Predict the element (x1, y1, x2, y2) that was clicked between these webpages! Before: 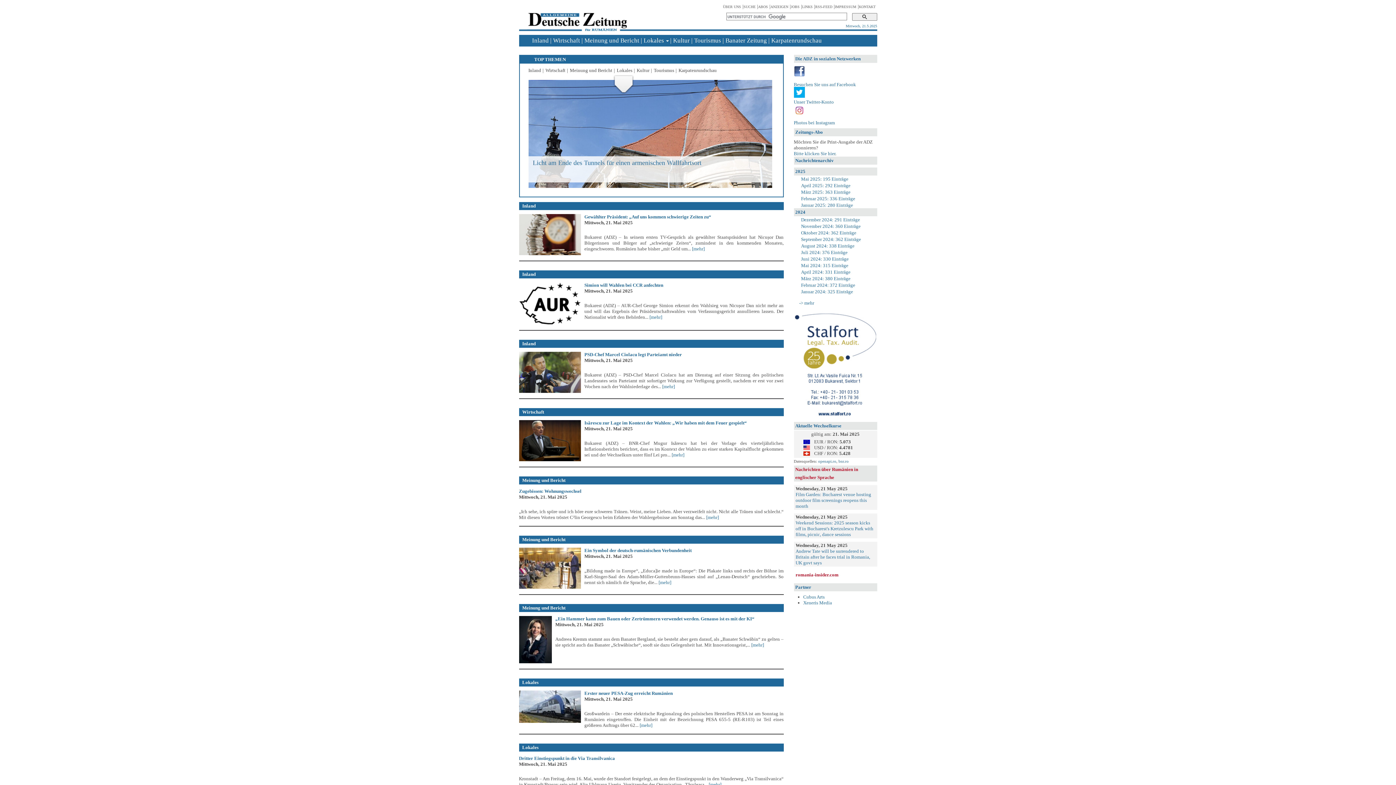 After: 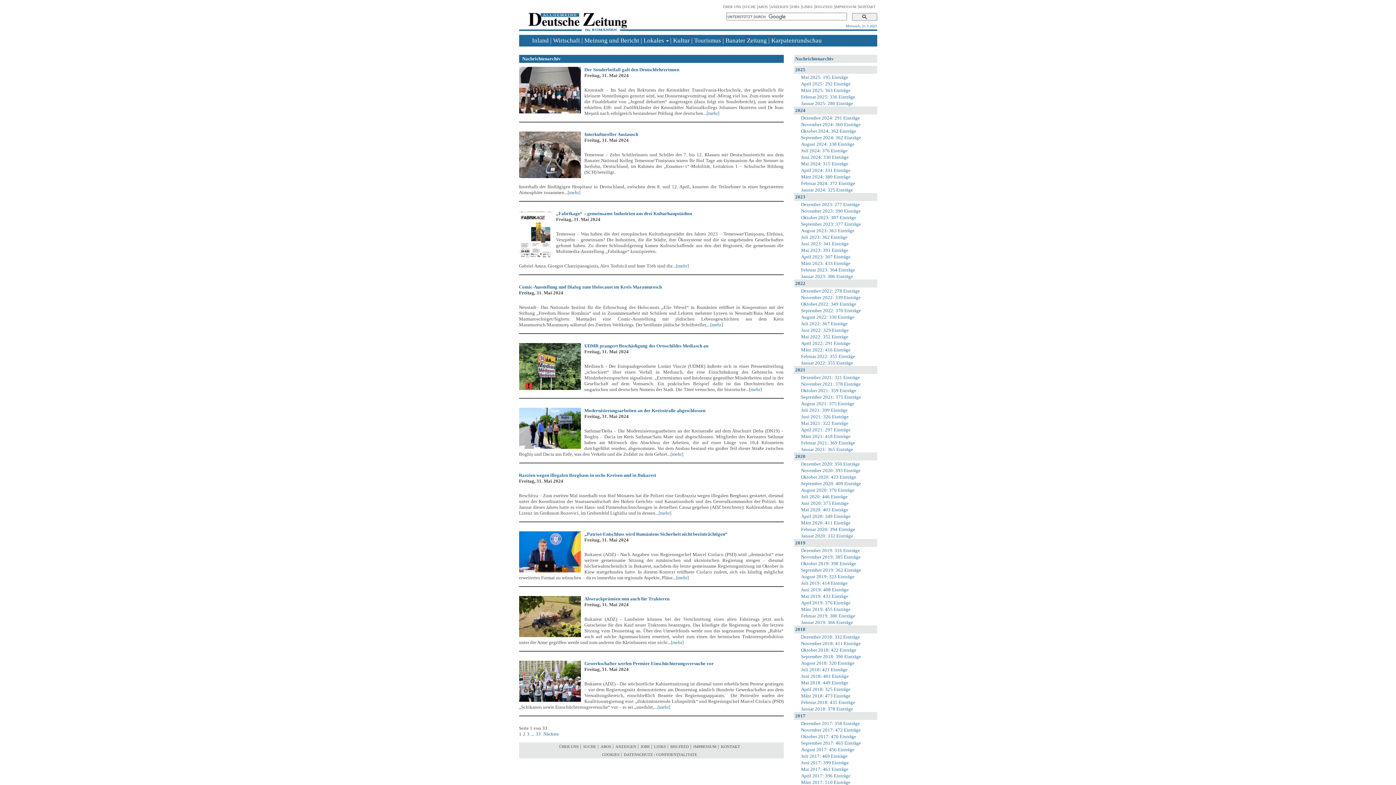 Action: bbox: (801, 262, 877, 268) label: Mai 2024: 315 Einträge